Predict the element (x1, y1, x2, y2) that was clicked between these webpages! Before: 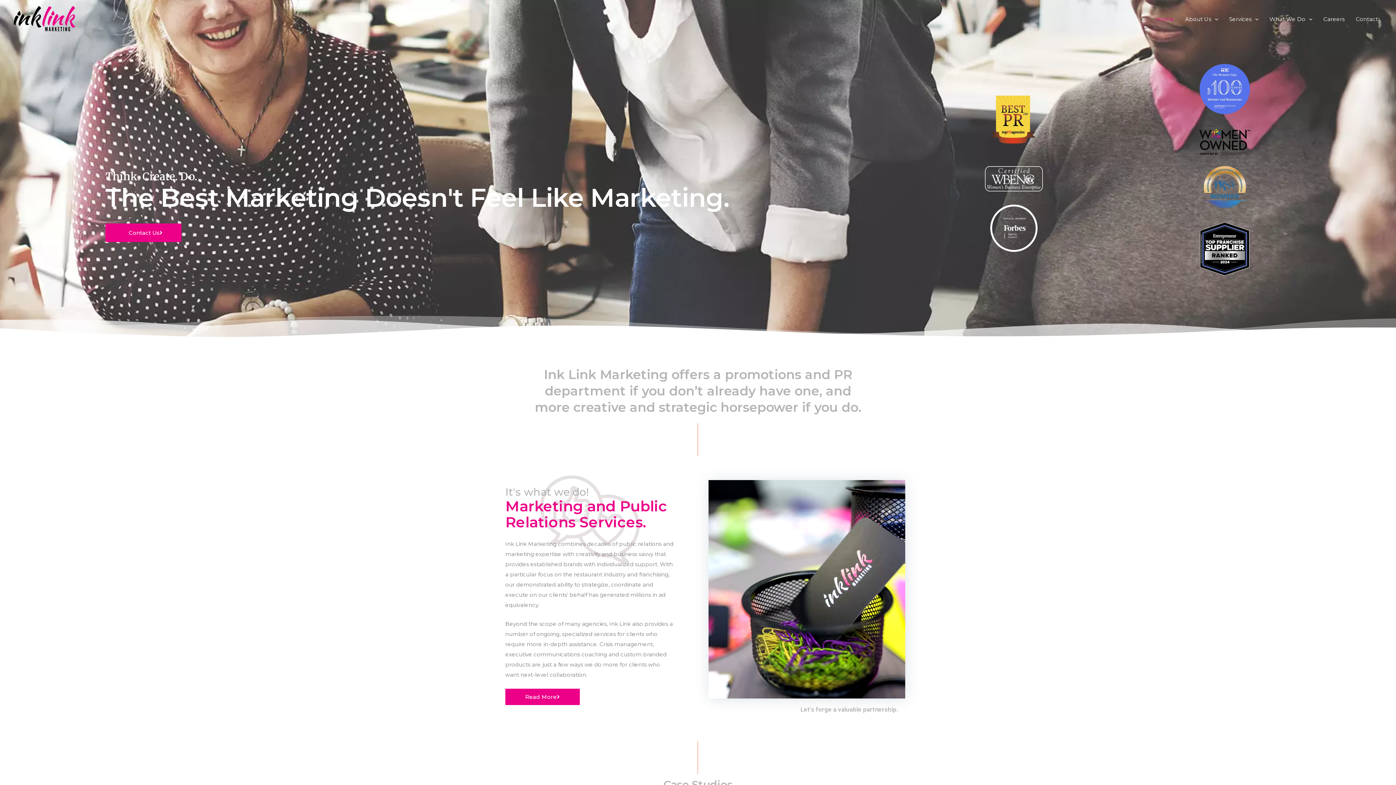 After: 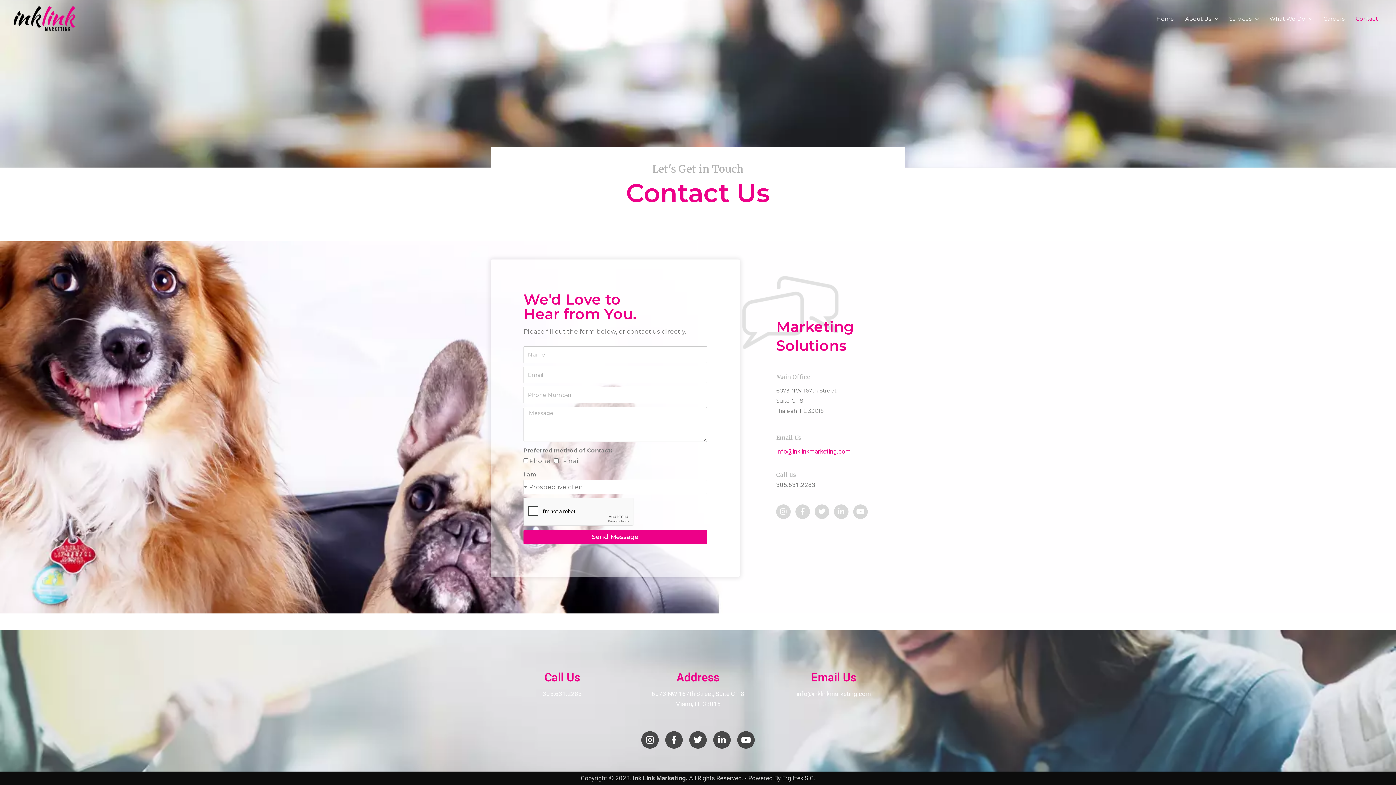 Action: bbox: (105, 223, 181, 242) label: Contact Us